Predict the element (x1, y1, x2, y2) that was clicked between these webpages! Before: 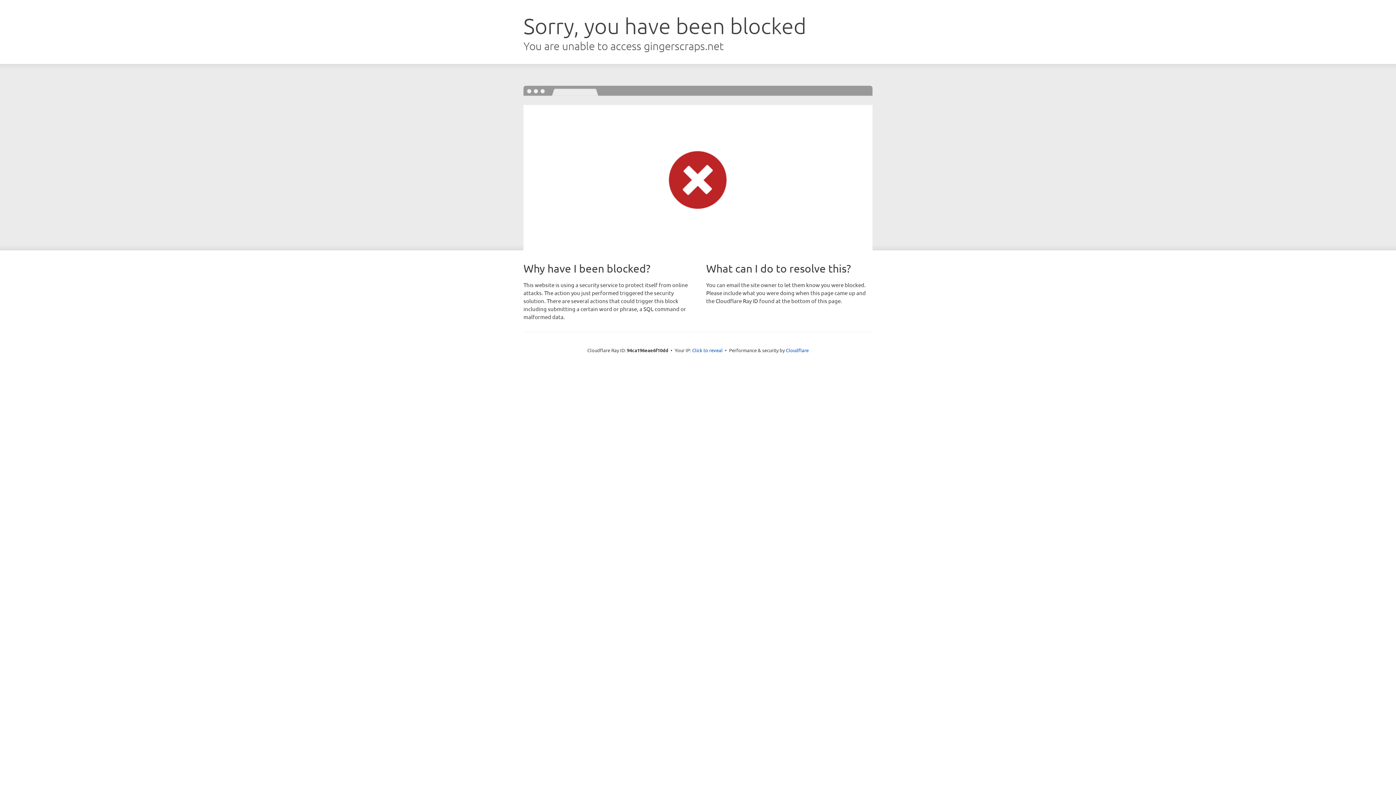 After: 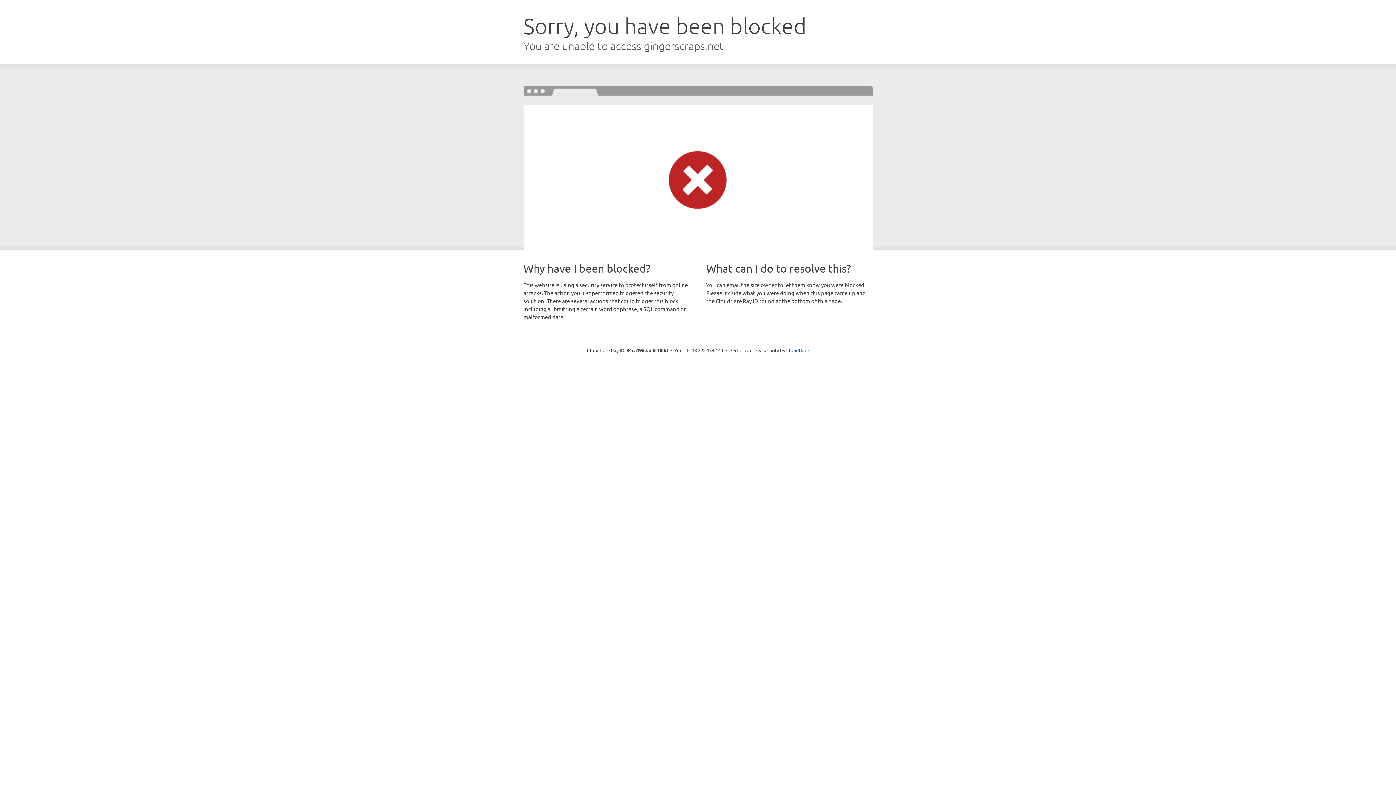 Action: label: Click to reveal bbox: (692, 346, 722, 353)